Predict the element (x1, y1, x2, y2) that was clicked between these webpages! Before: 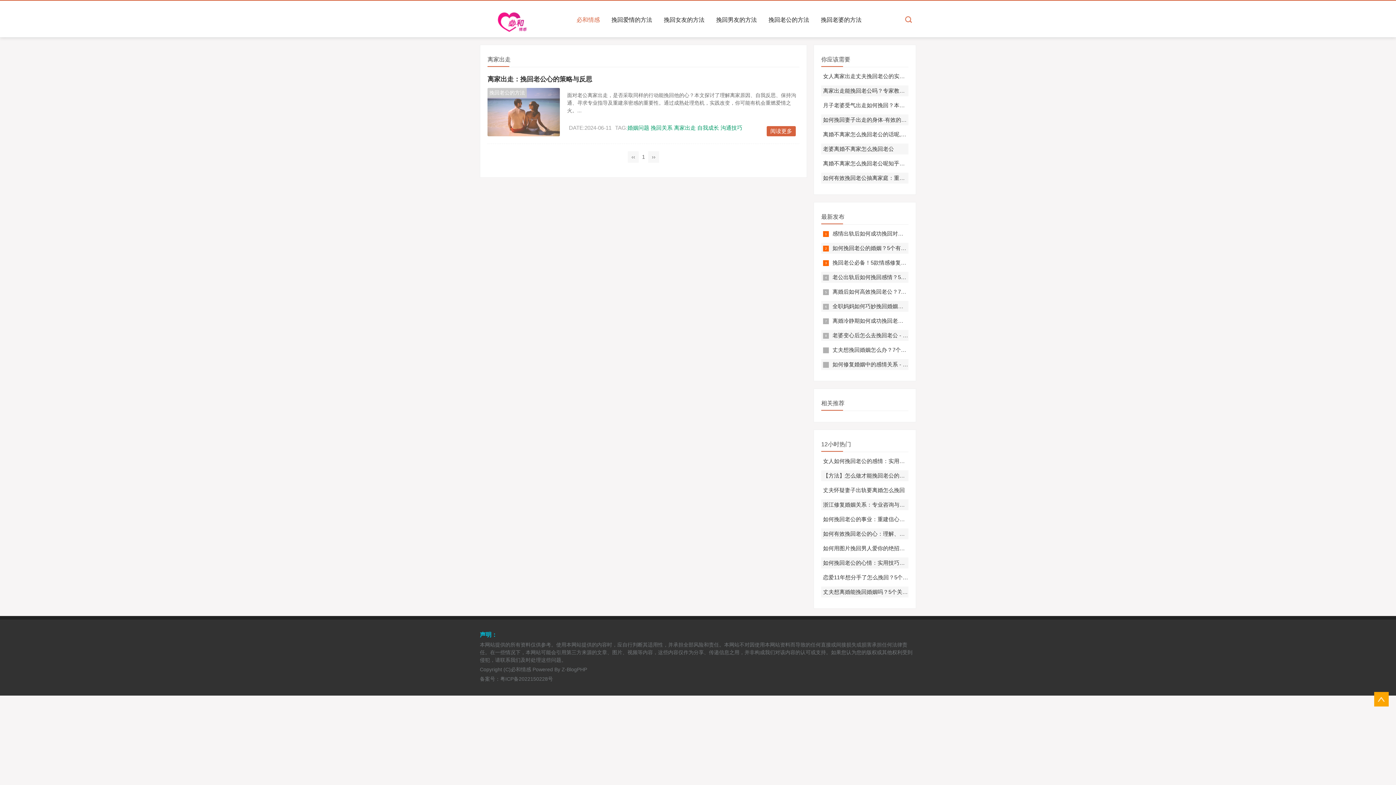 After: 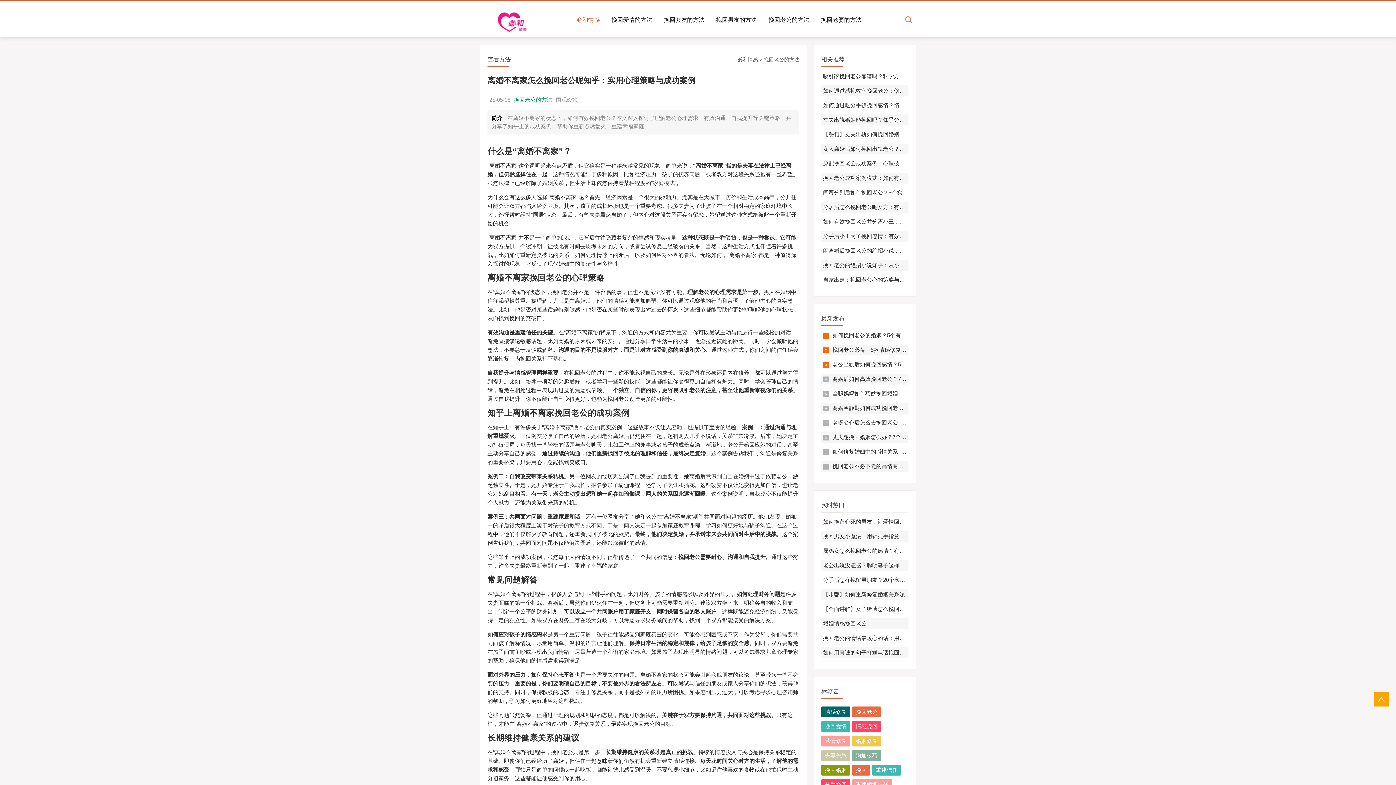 Action: label: 离婚不离家怎么挽回老公呢知乎：实用心理策略与成功案例 bbox: (823, 160, 965, 166)